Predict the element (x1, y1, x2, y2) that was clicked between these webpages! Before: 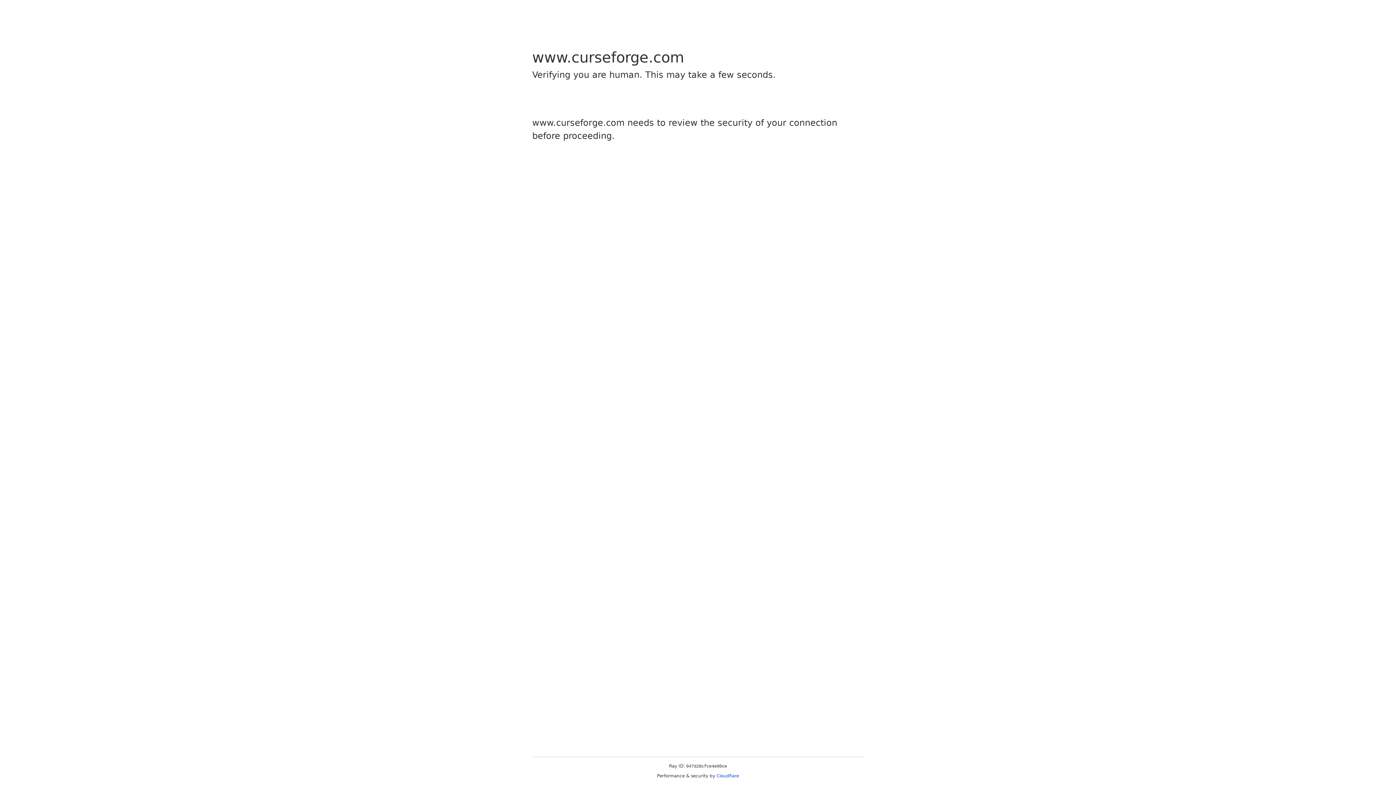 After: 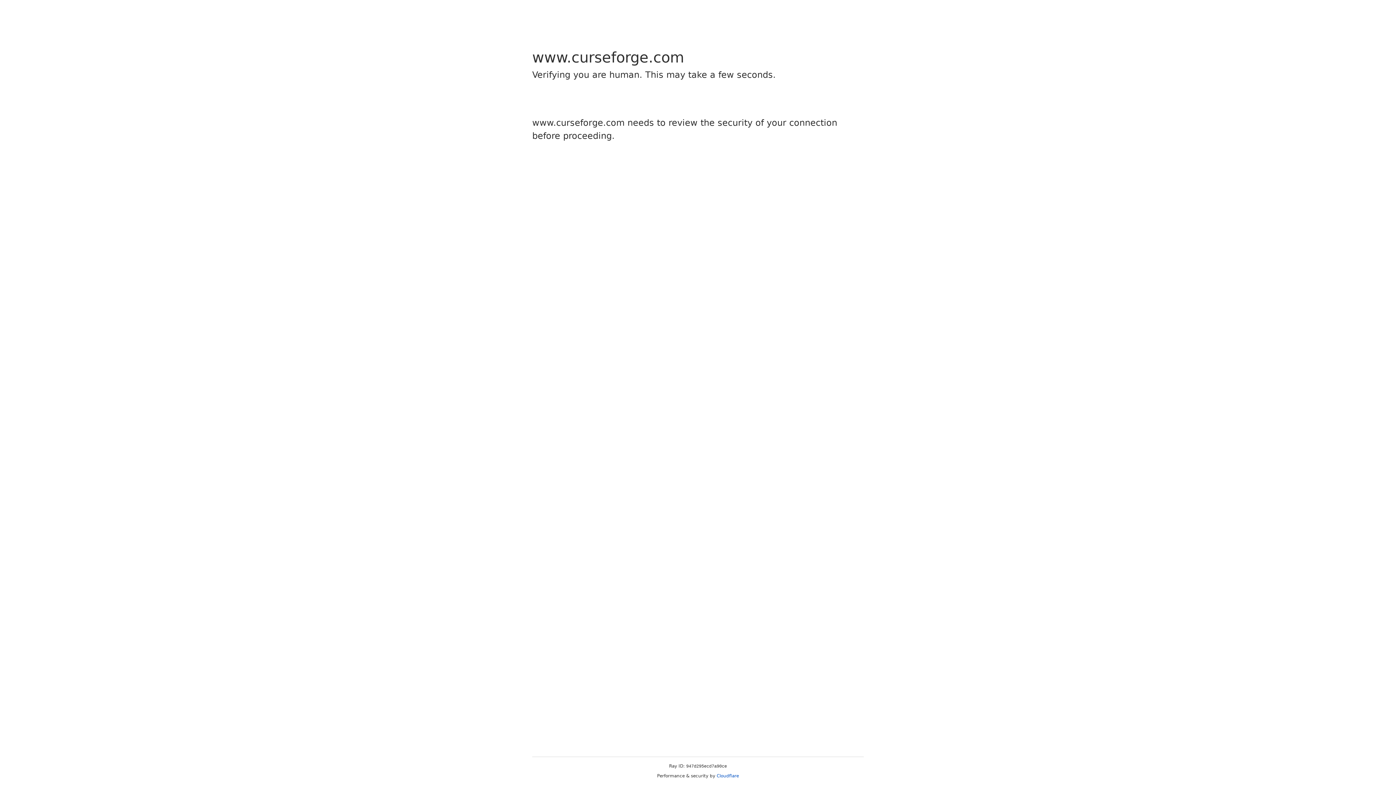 Action: label: Cloudflare bbox: (716, 773, 739, 778)